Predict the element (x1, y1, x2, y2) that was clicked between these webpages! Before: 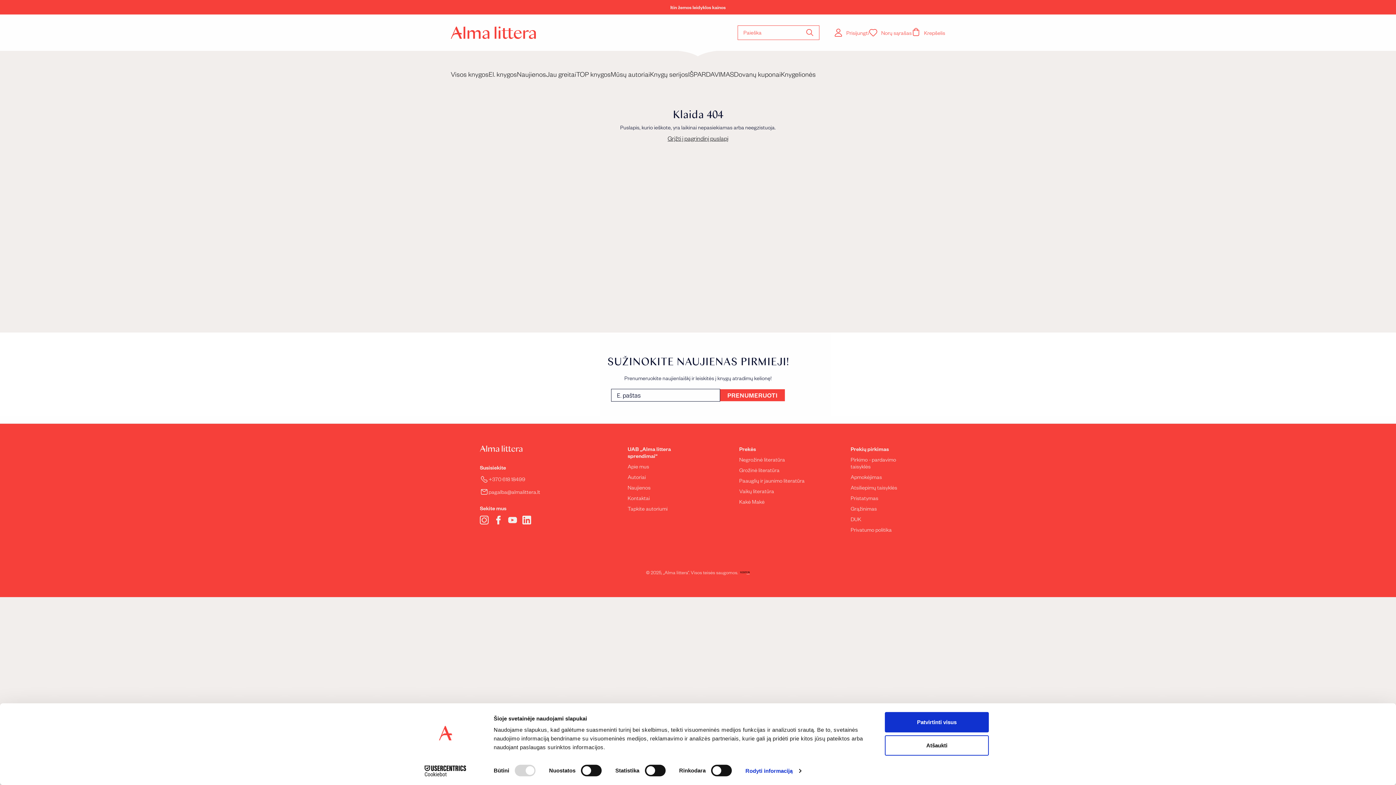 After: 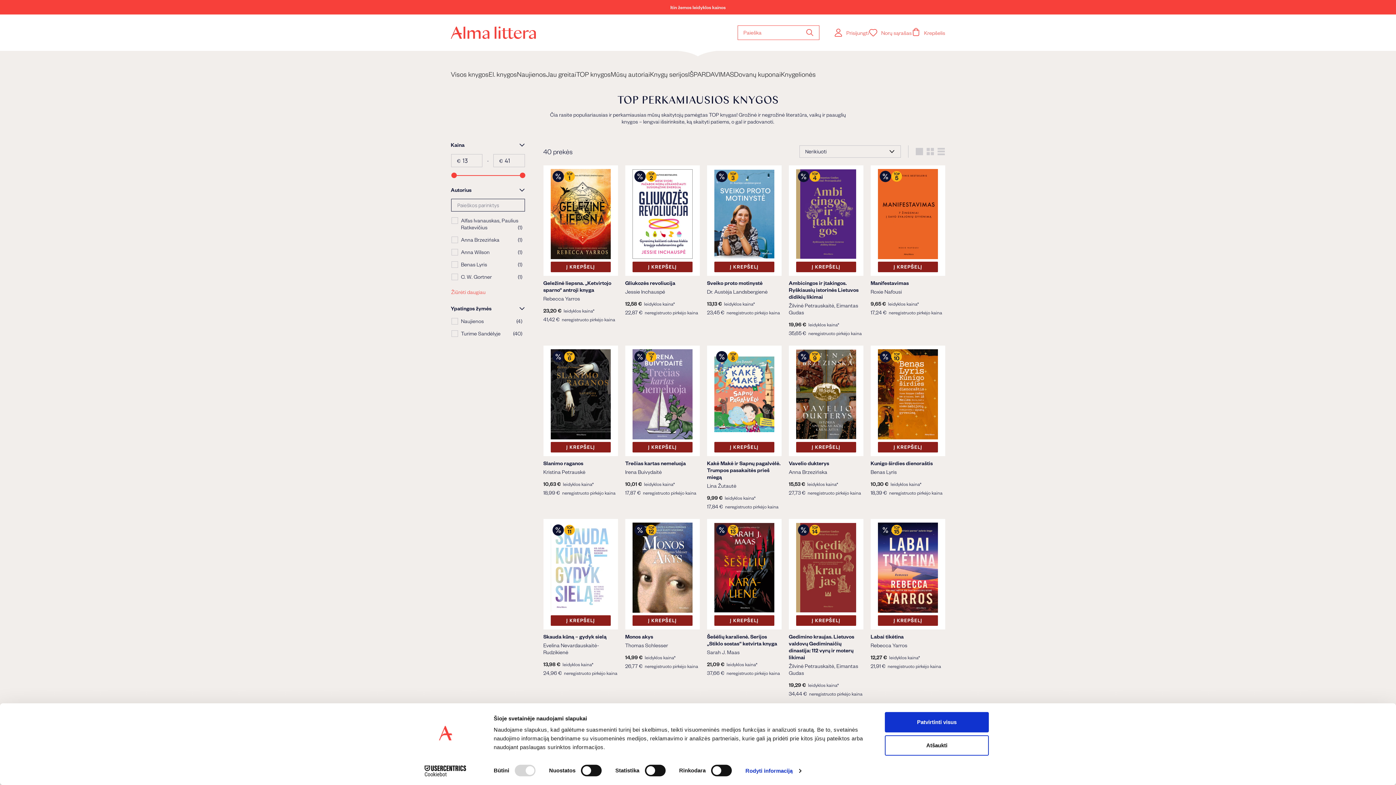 Action: bbox: (576, 69, 610, 78) label: TOP knygos